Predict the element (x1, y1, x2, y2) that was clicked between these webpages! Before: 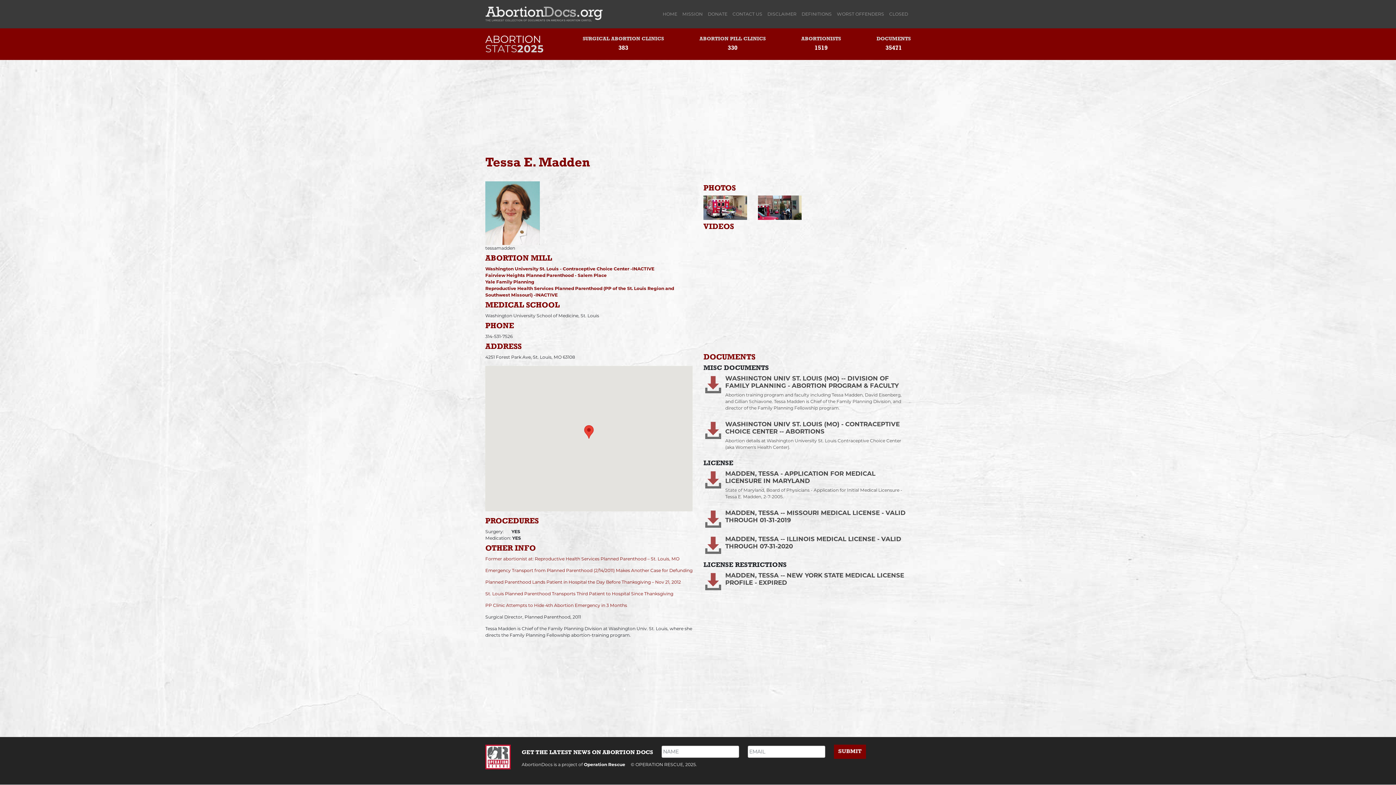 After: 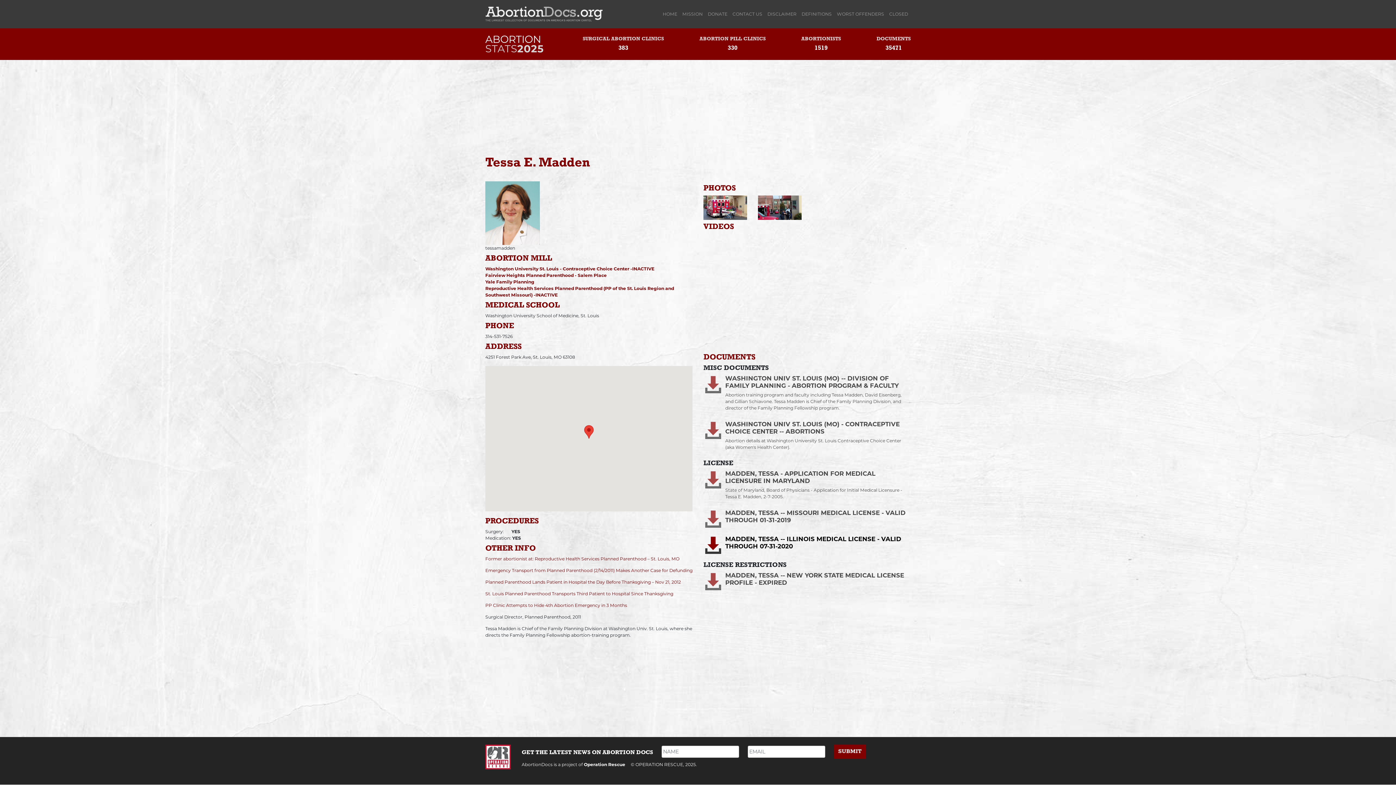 Action: label: MADDEN, TESSA -- ILLINOIS MEDICAL LICENSE - VALID THROUGH 07-31-2020 bbox: (725, 535, 910, 550)